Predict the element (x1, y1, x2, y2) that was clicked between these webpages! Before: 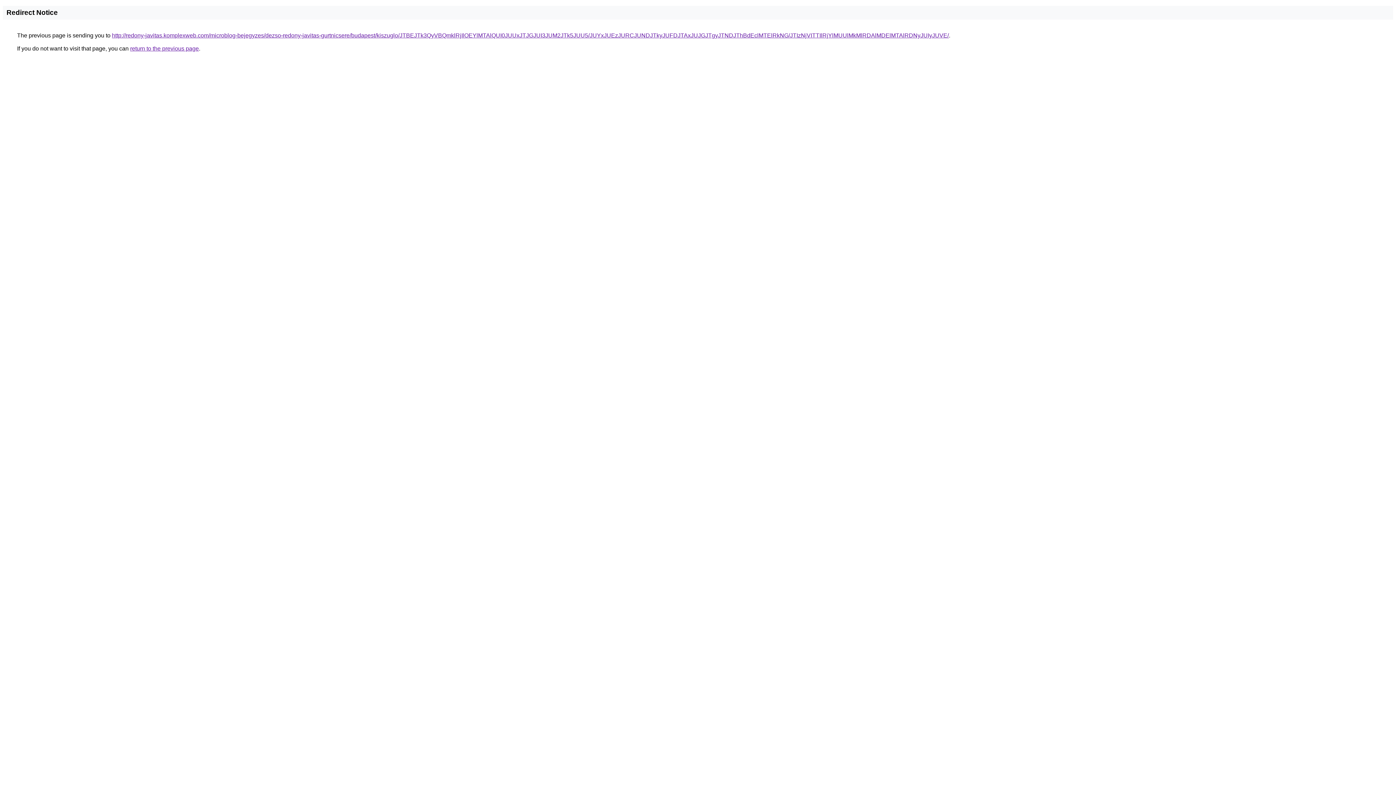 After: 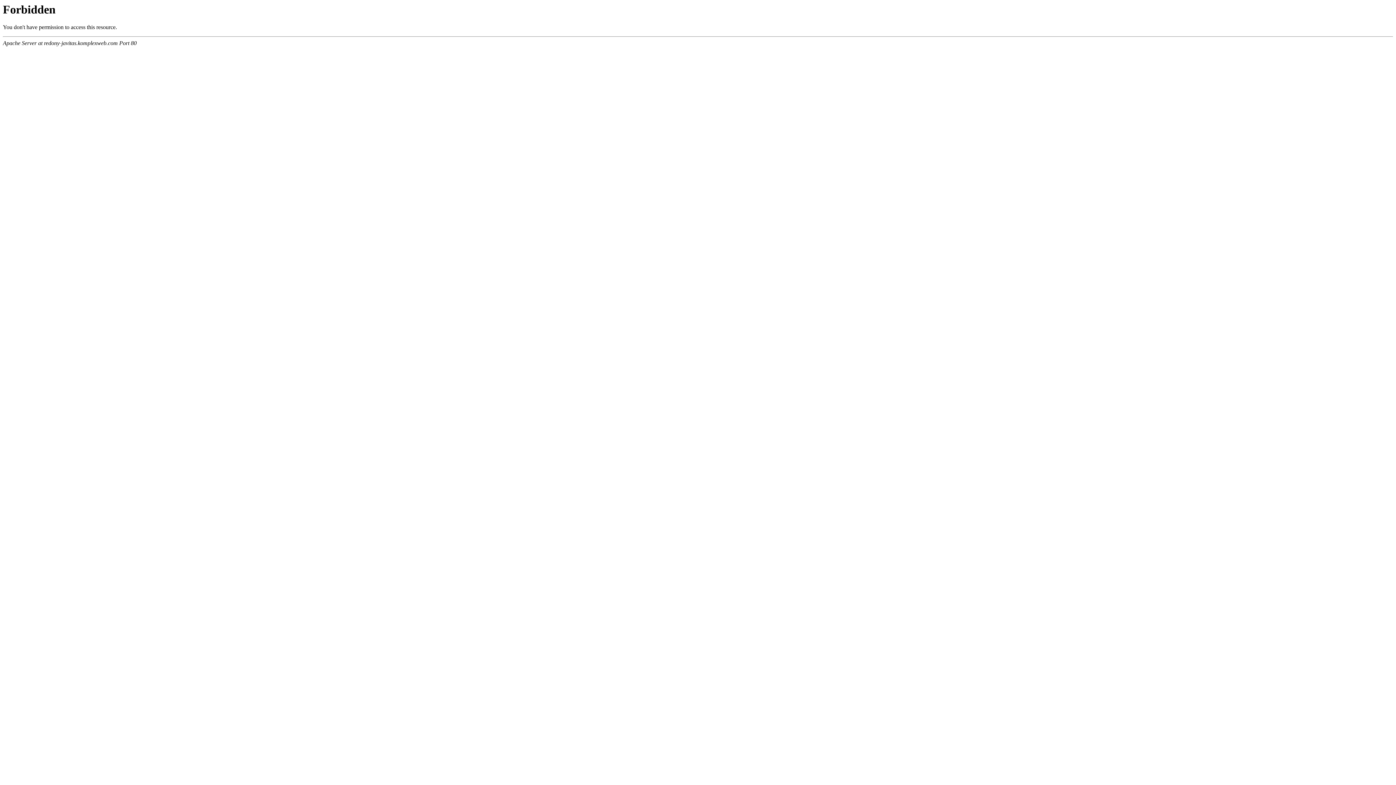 Action: label: http://redony-javitas.komplexweb.com/microblog-bejegyzes/dezso-redony-javitas-gurtnicsere/budapest/kiszuglo/JTBEJTk3QyVBQmklRjIlOEYlMTAlQUI0JUUxJTJGJUI3JUM2JTk5JUU5/JUYxJUEzJURCJUNDJTkyJUFDJTAxJUJGJTgyJTNDJThBdEclMTElRkNG/JTIzNjVITTIlRjYlMUUlMkMlRDAlMDElMTAlRDNyJUIyJUVE/ bbox: (112, 32, 949, 38)